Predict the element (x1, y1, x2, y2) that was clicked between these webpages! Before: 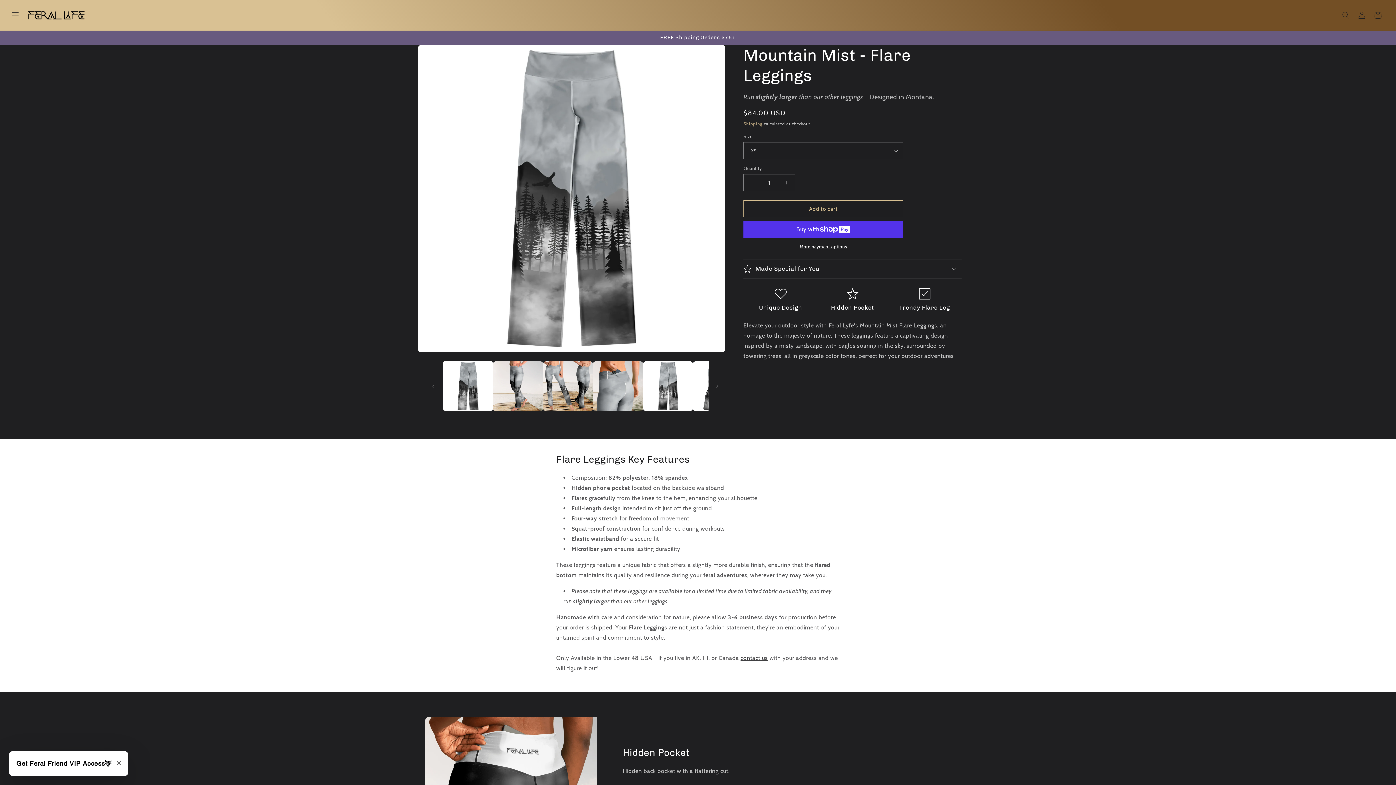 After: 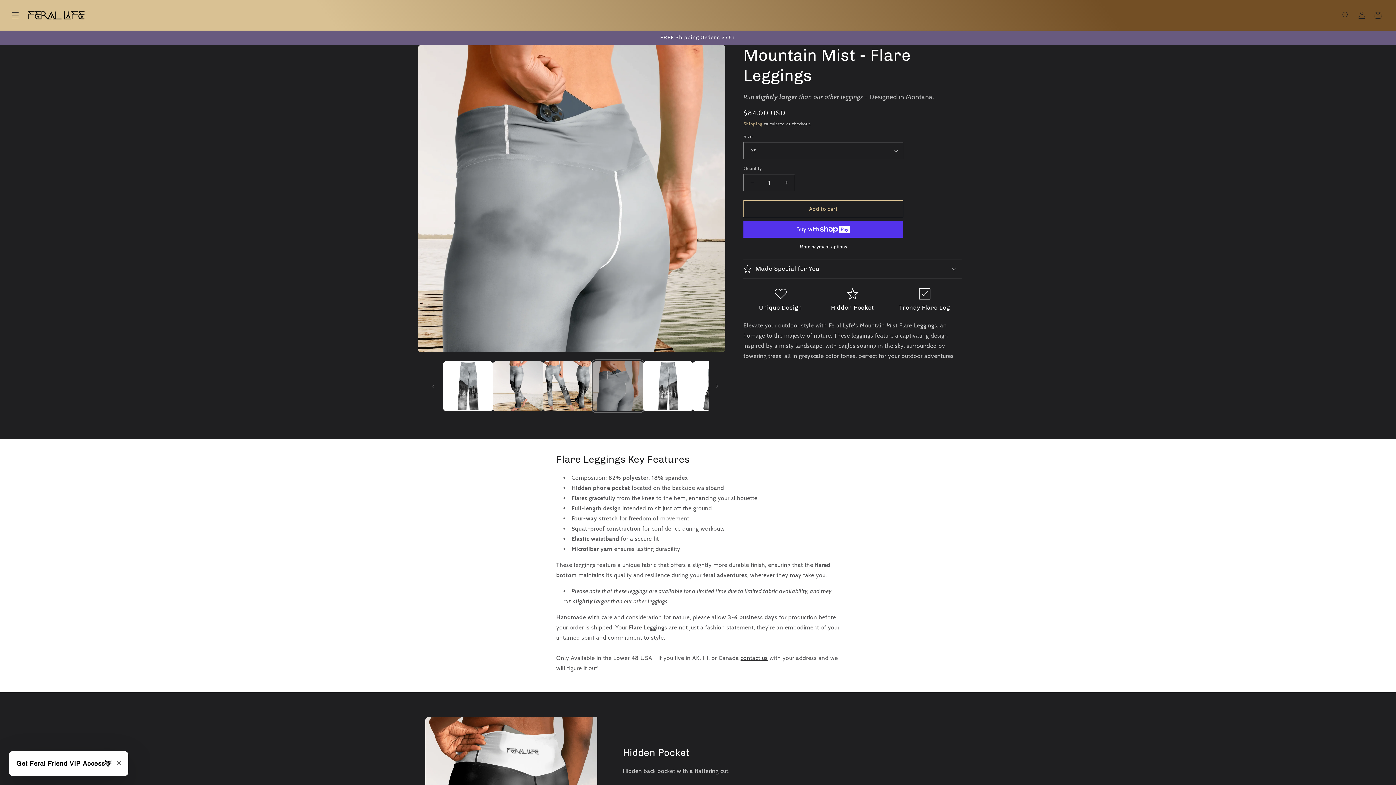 Action: label: Load image 4 in gallery view bbox: (593, 361, 643, 411)